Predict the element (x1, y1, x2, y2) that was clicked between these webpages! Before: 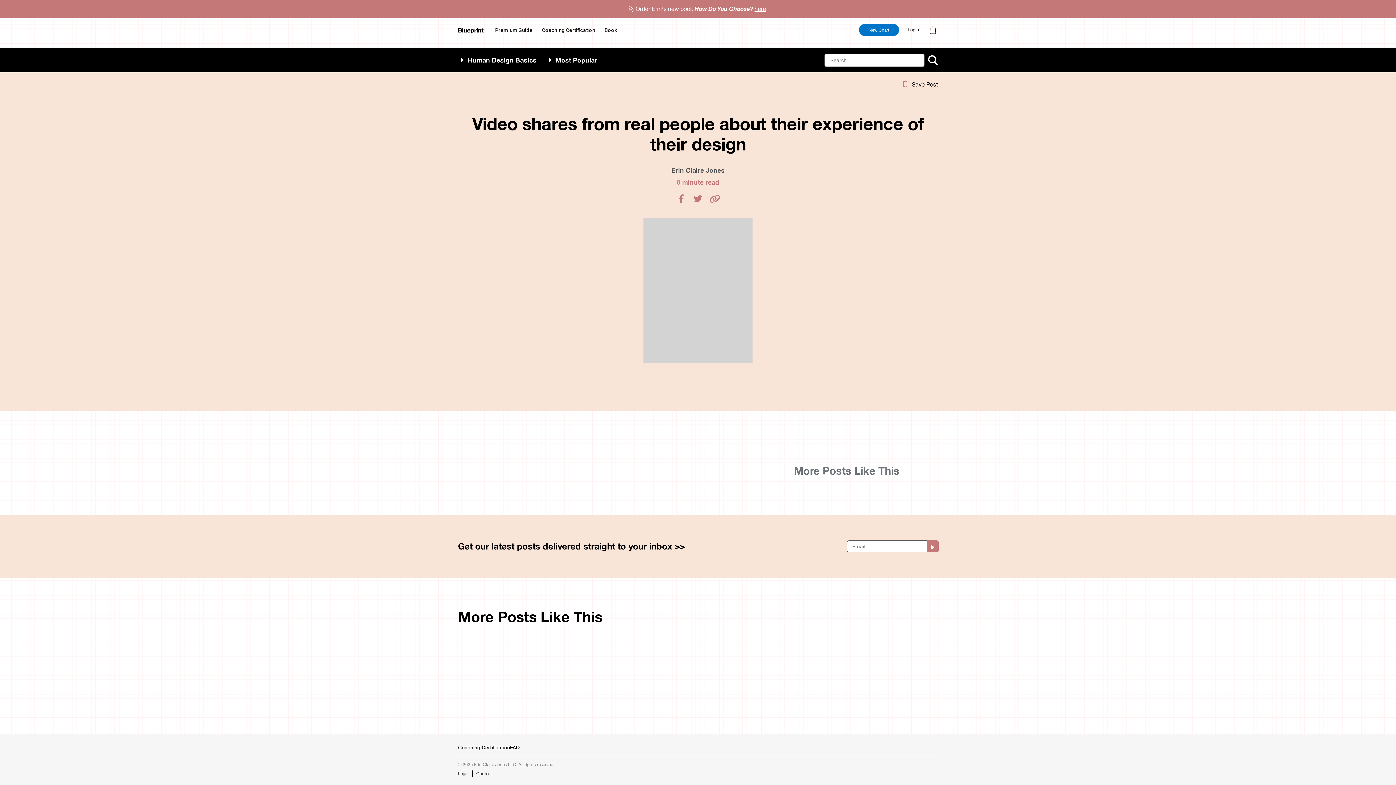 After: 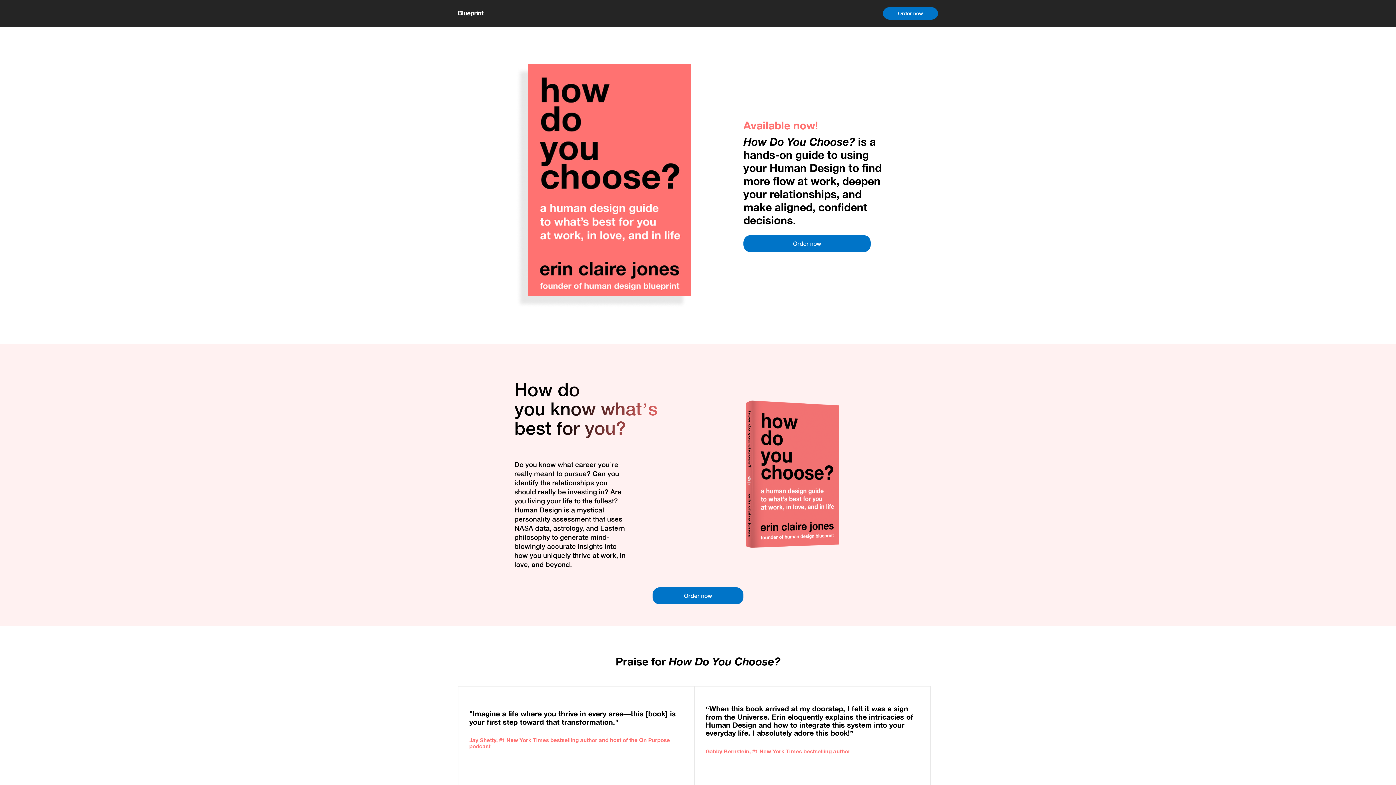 Action: bbox: (754, 5, 766, 12) label: here